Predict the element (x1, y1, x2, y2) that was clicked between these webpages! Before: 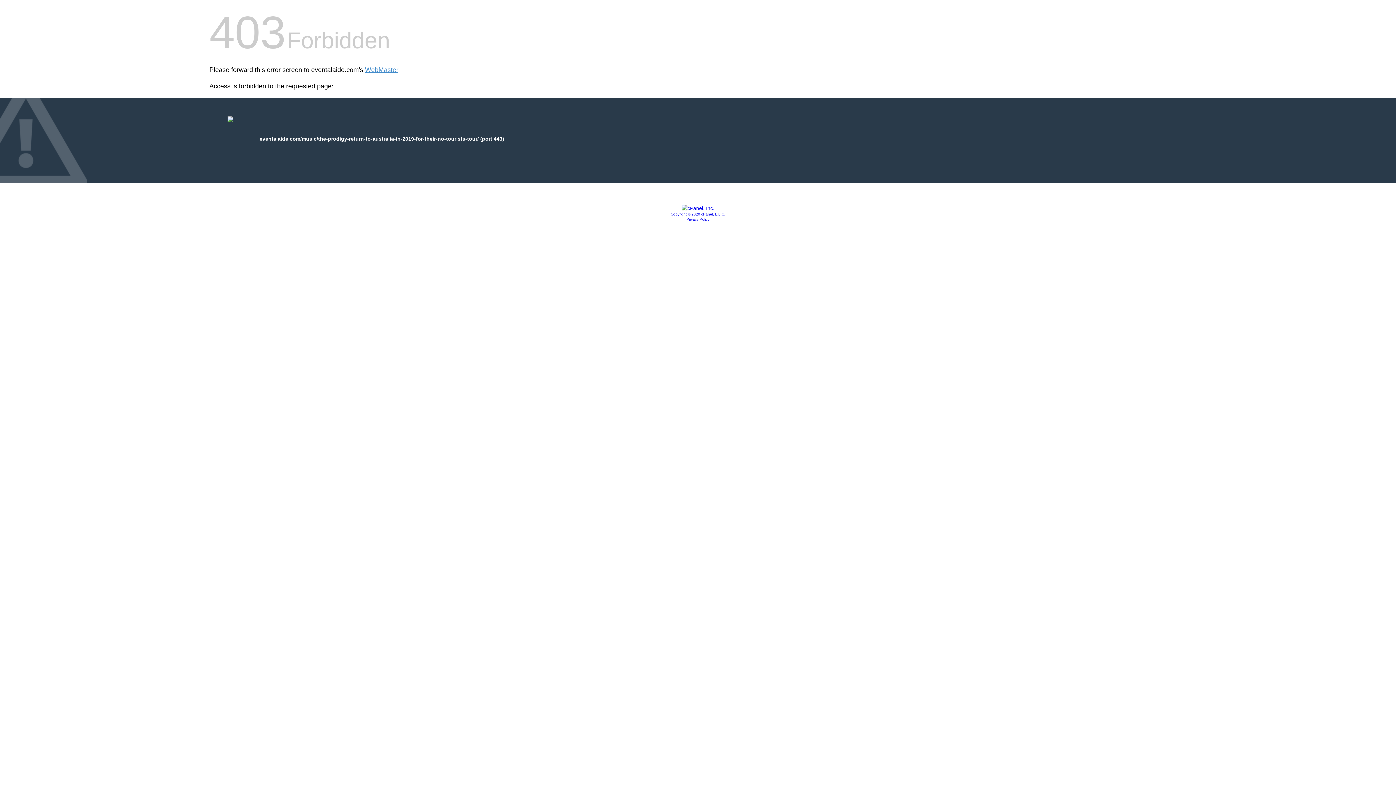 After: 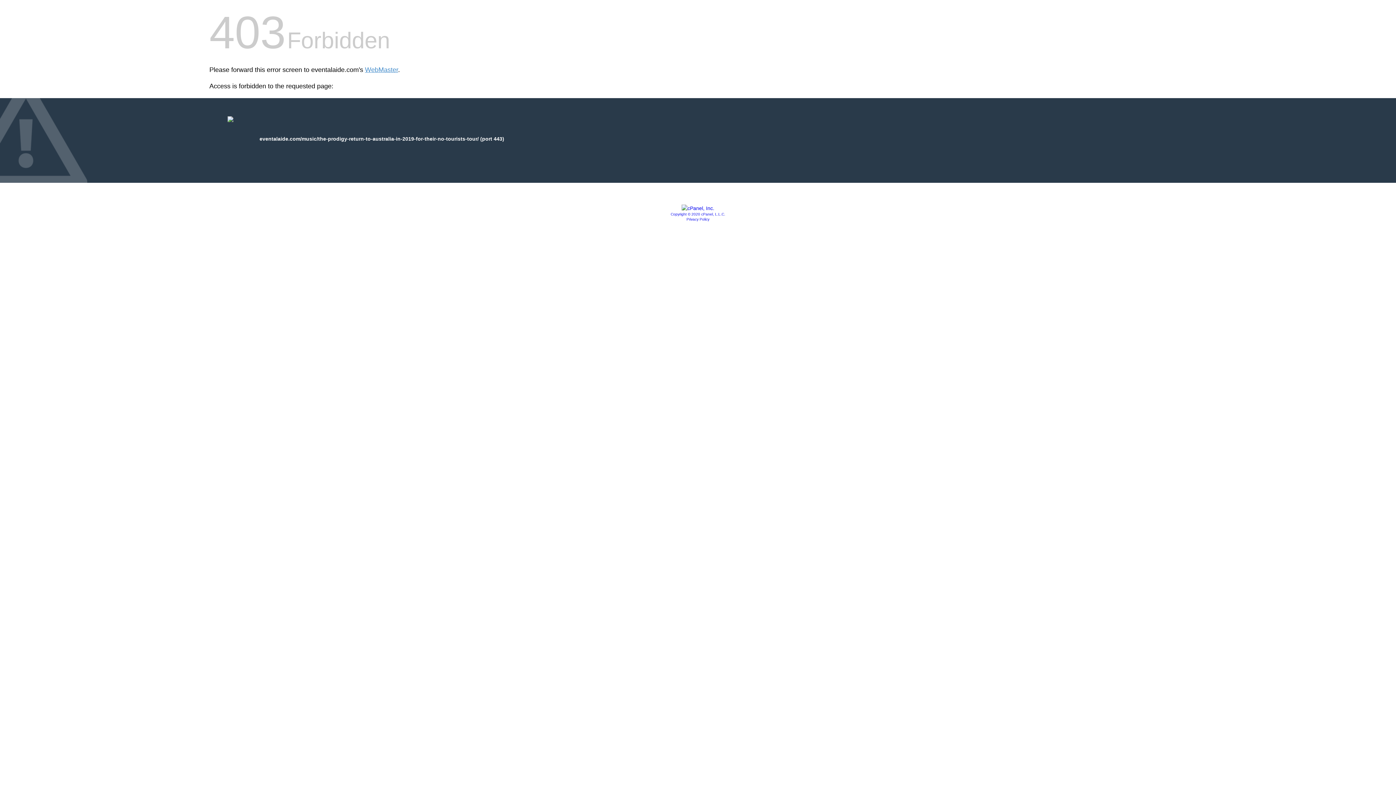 Action: label: Copyright © 2020 cPanel, L.L.C. bbox: (670, 212, 725, 216)